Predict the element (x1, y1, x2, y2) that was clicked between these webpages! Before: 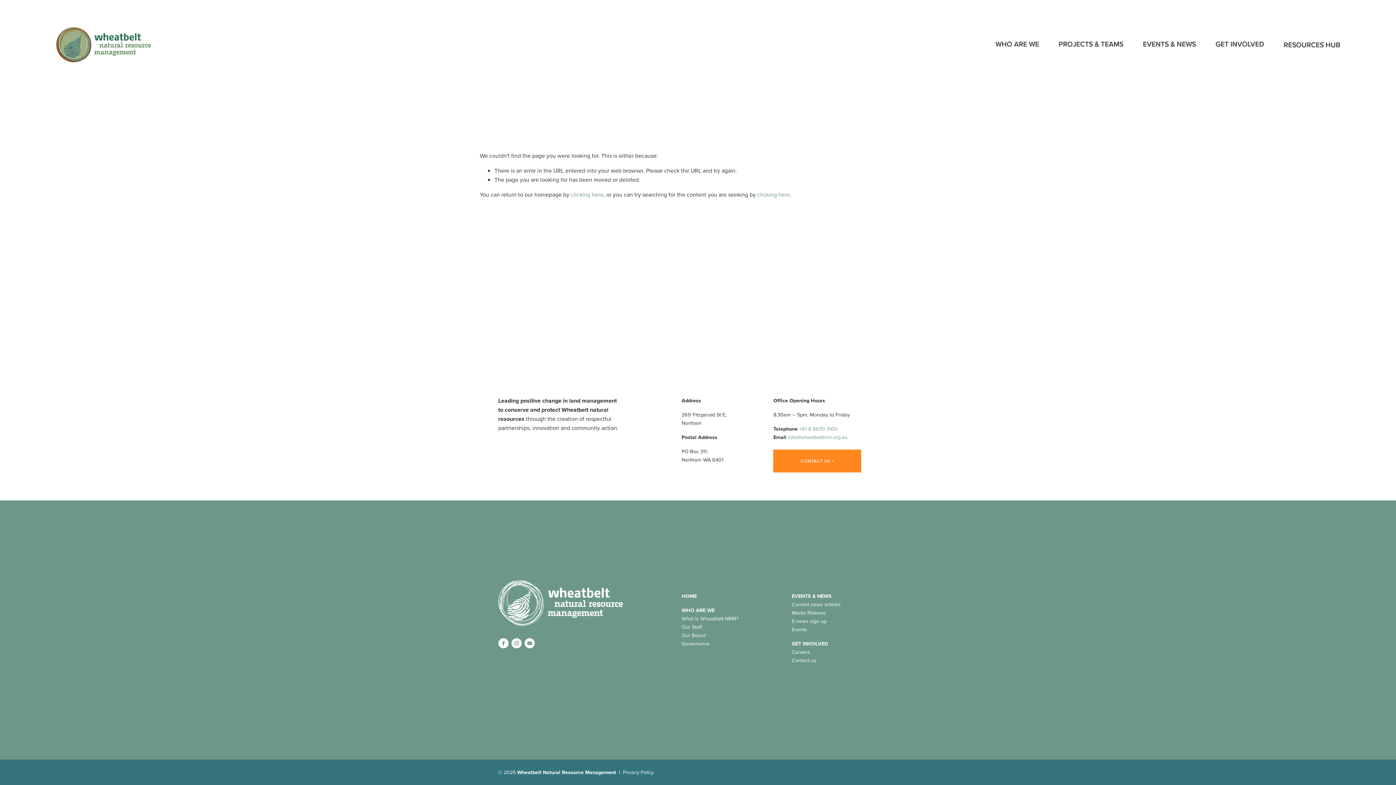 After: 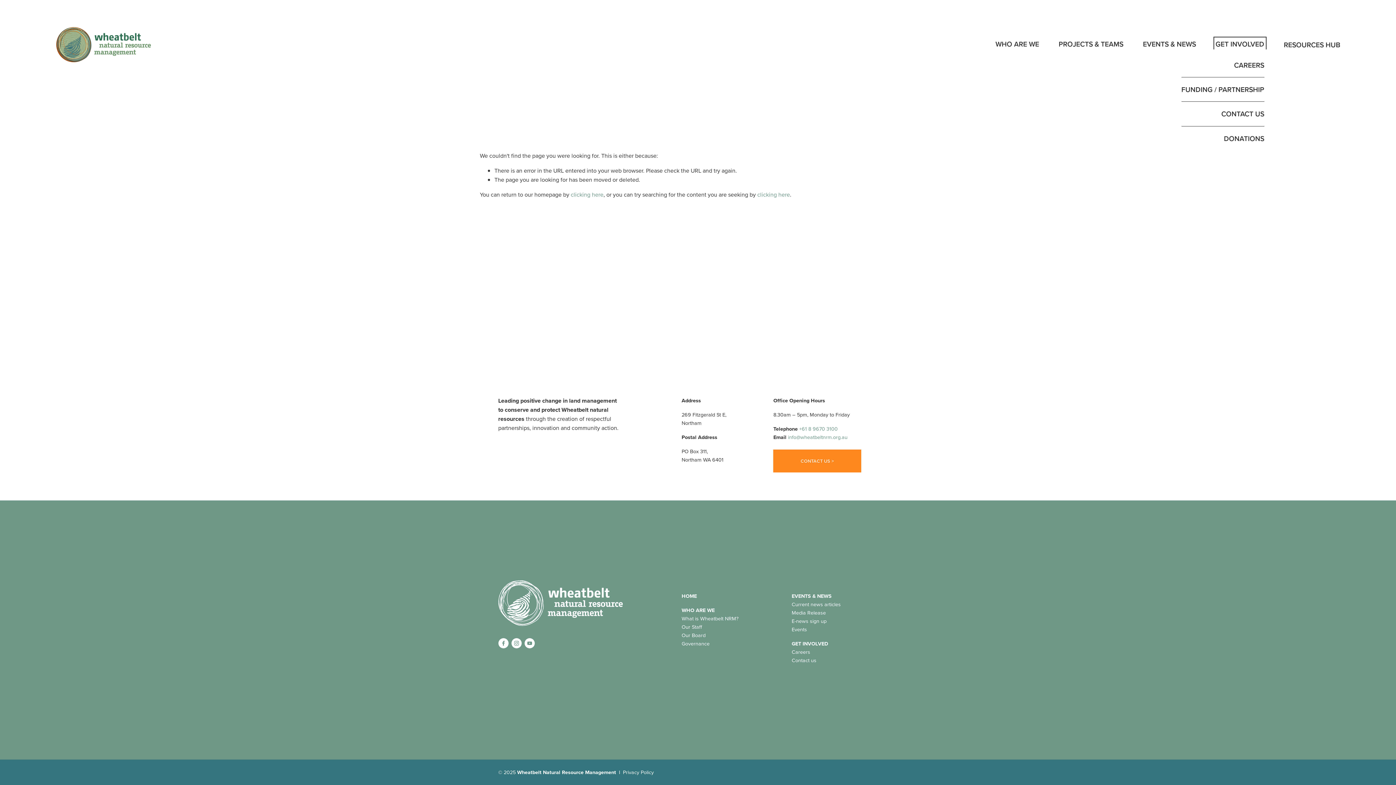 Action: bbox: (1215, 38, 1264, 49) label: folder dropdown